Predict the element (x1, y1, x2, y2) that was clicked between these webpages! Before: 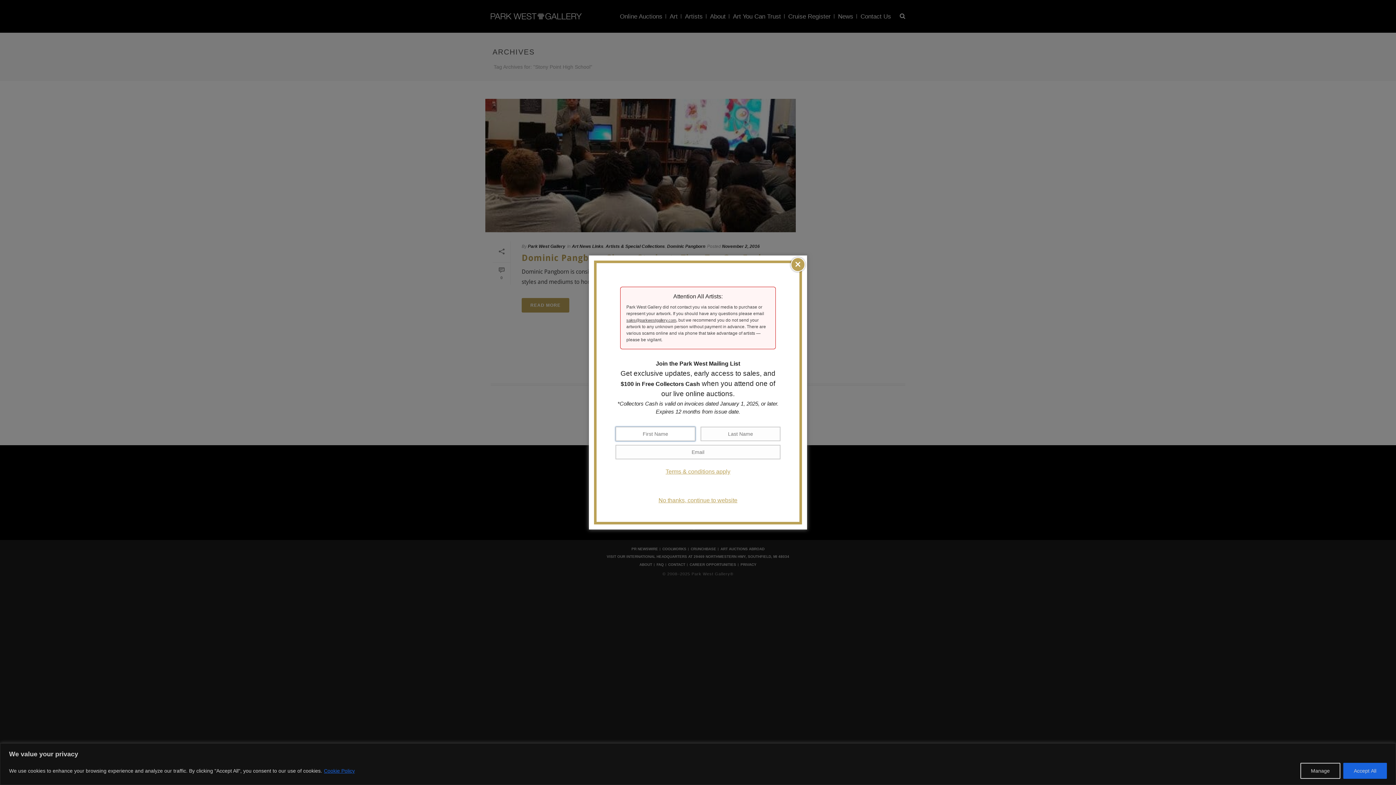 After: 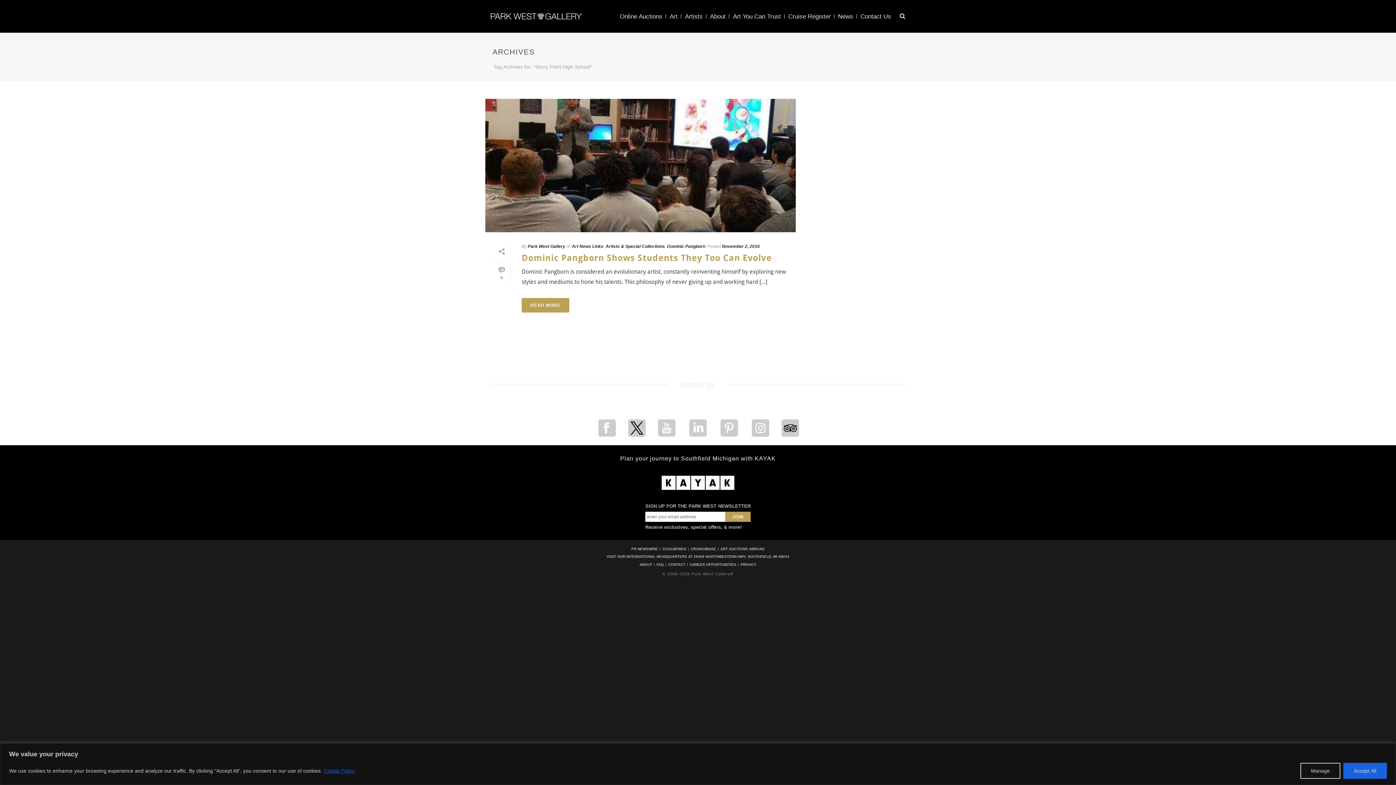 Action: bbox: (790, 257, 805, 272) label: ×